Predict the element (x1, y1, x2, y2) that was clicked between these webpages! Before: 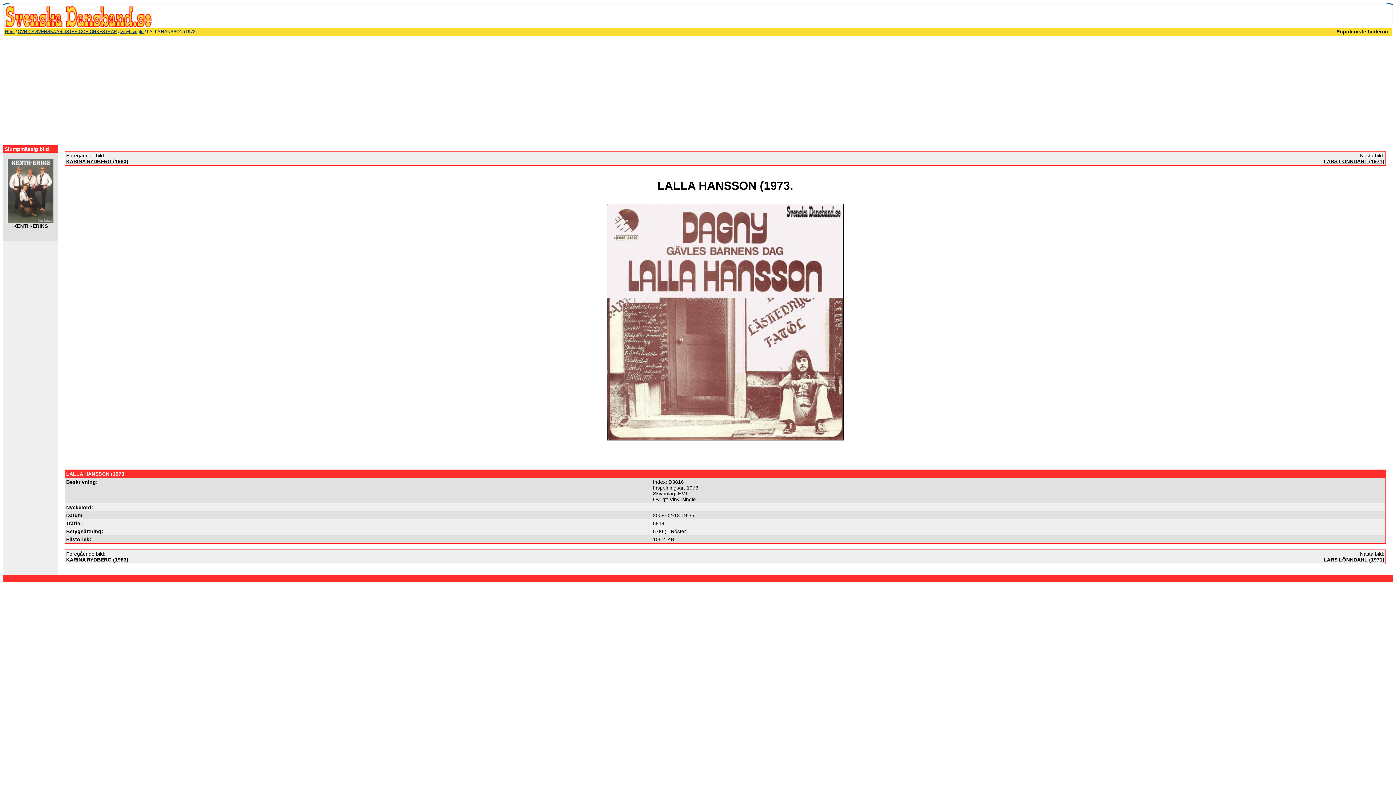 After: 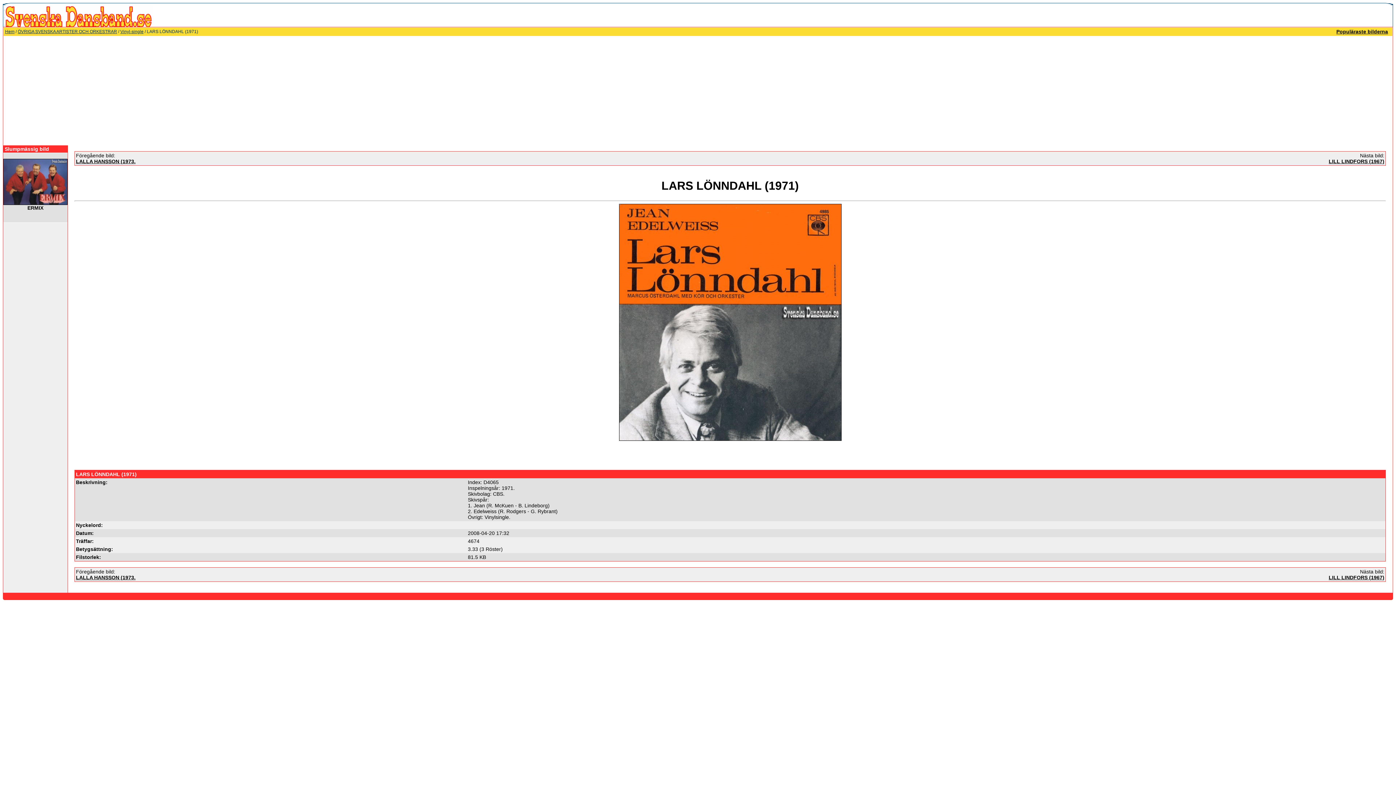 Action: label: LARS LÖNNDAHL (1971) bbox: (1324, 158, 1384, 164)